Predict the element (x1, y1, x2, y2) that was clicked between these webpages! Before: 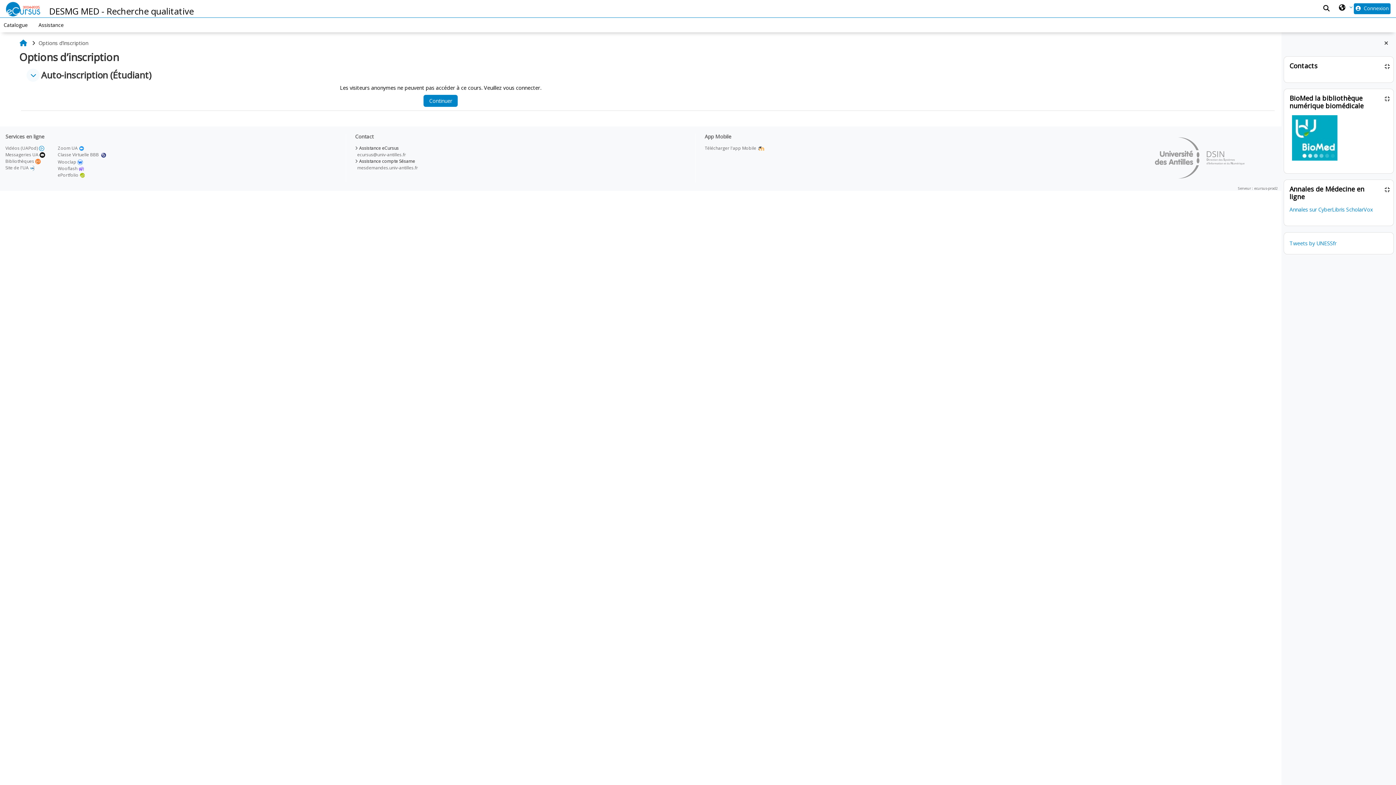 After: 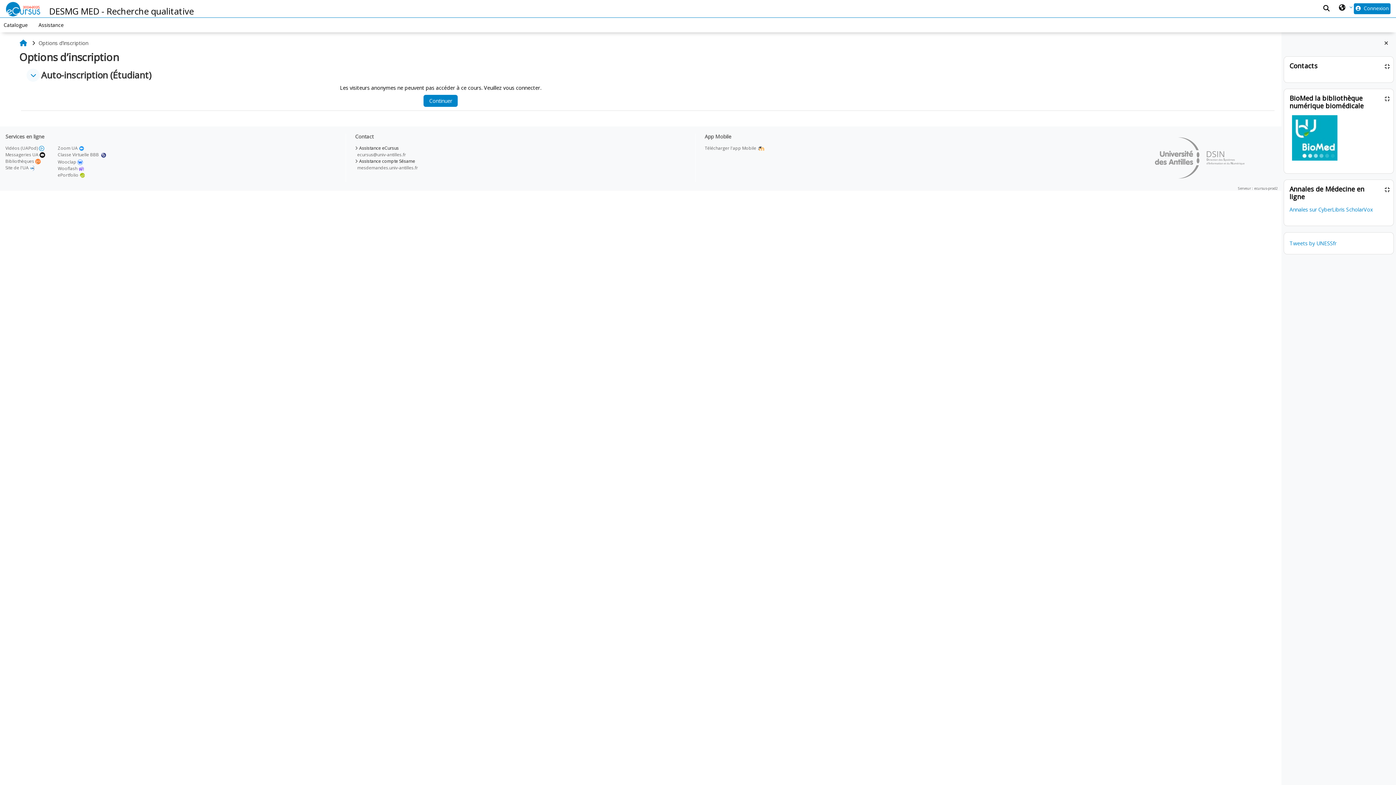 Action: bbox: (1289, 133, 1340, 140)